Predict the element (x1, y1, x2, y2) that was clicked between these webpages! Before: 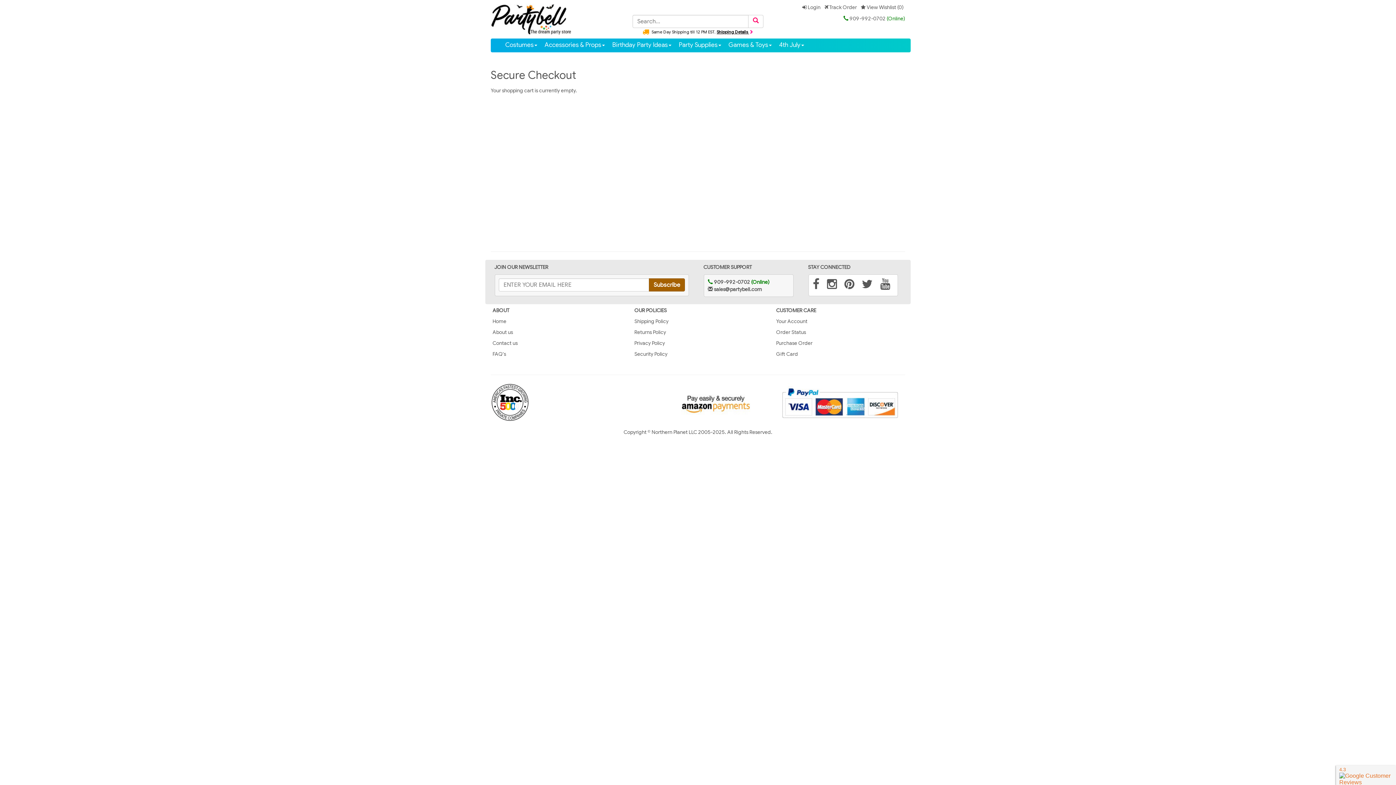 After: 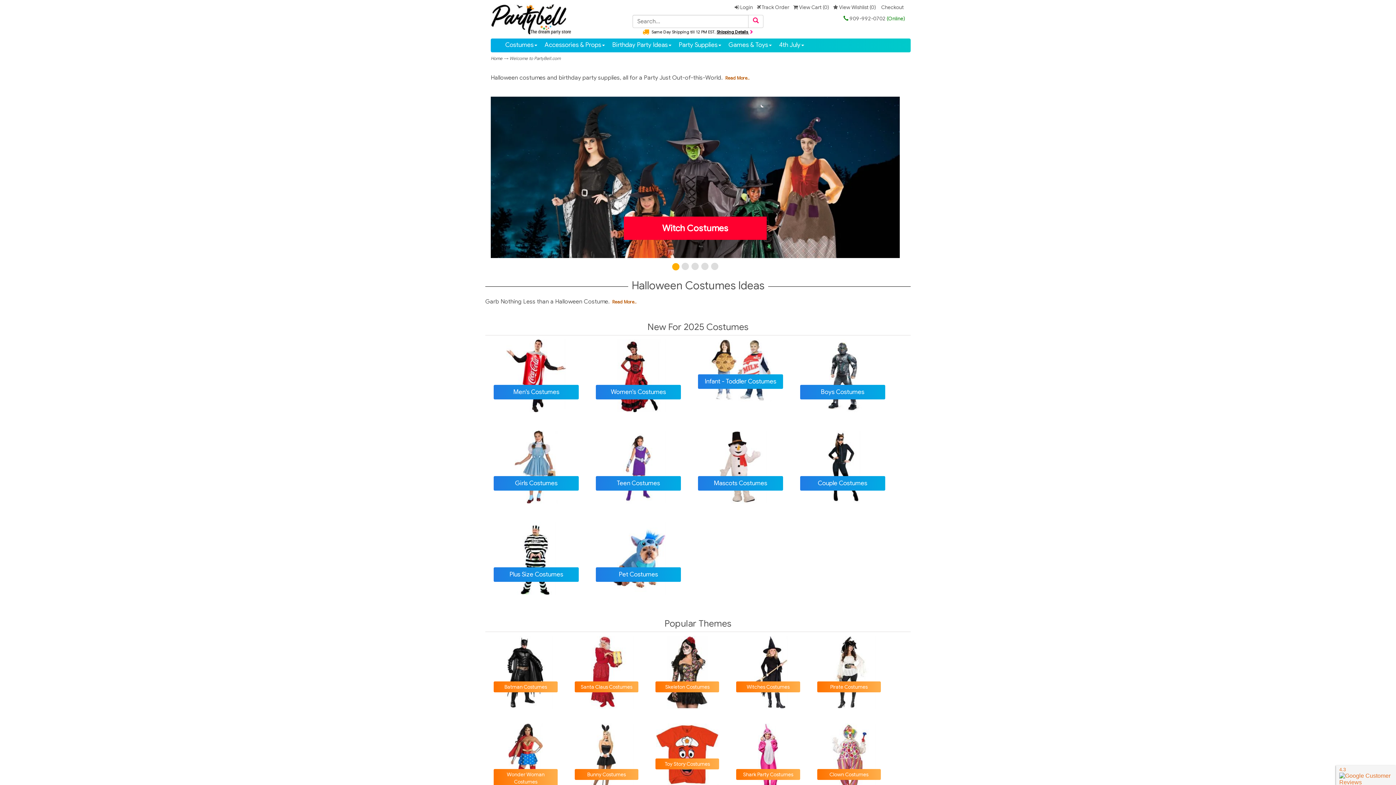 Action: bbox: (748, 14, 763, 28)